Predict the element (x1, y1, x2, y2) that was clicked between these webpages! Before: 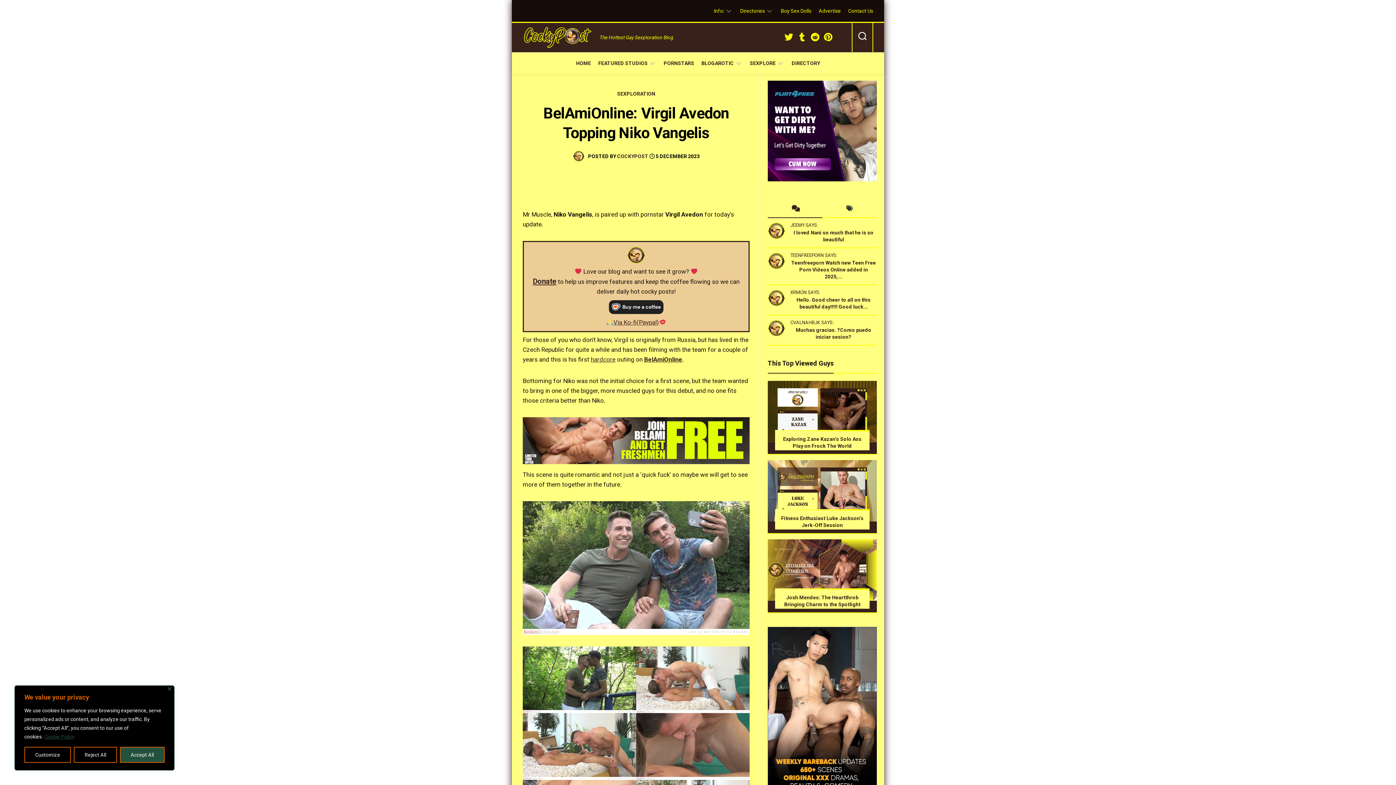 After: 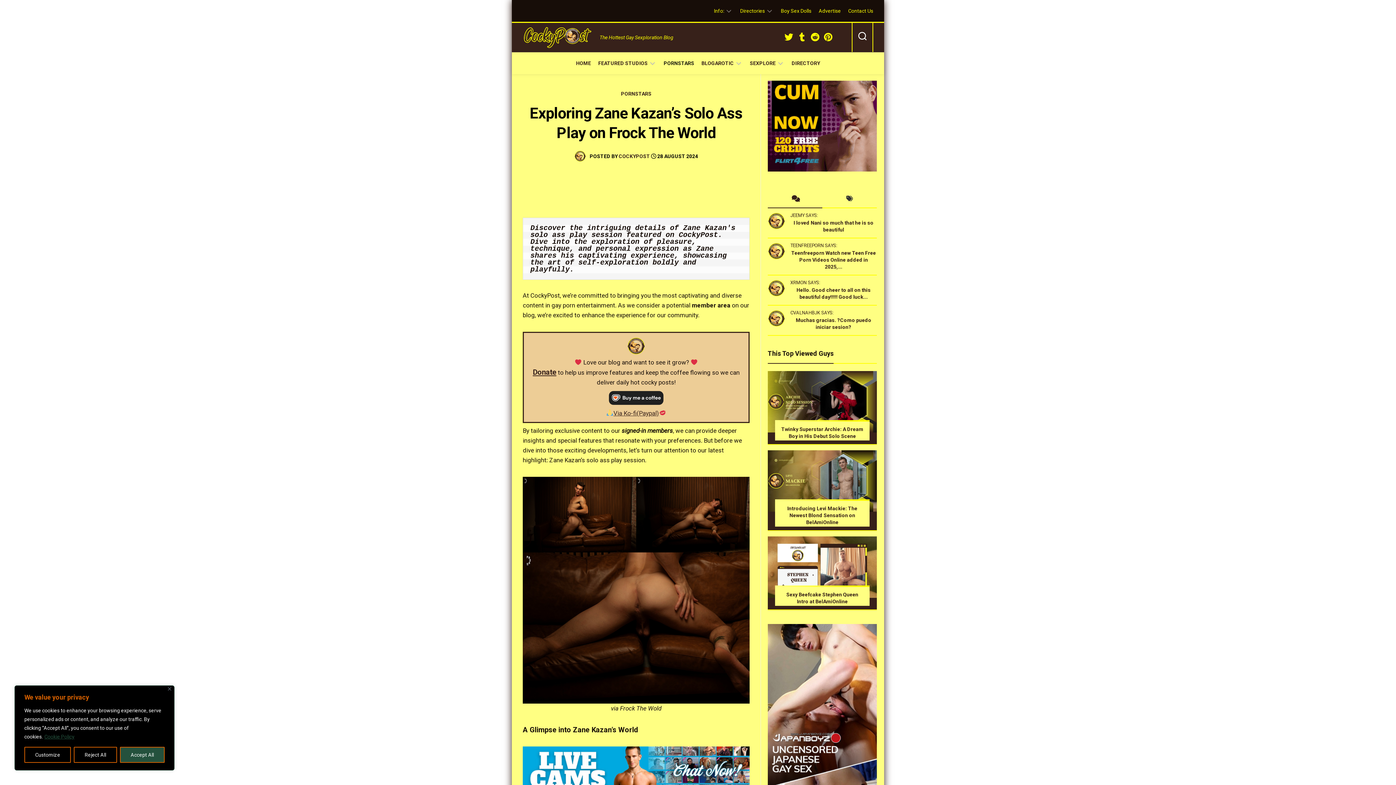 Action: bbox: (768, 381, 877, 442)